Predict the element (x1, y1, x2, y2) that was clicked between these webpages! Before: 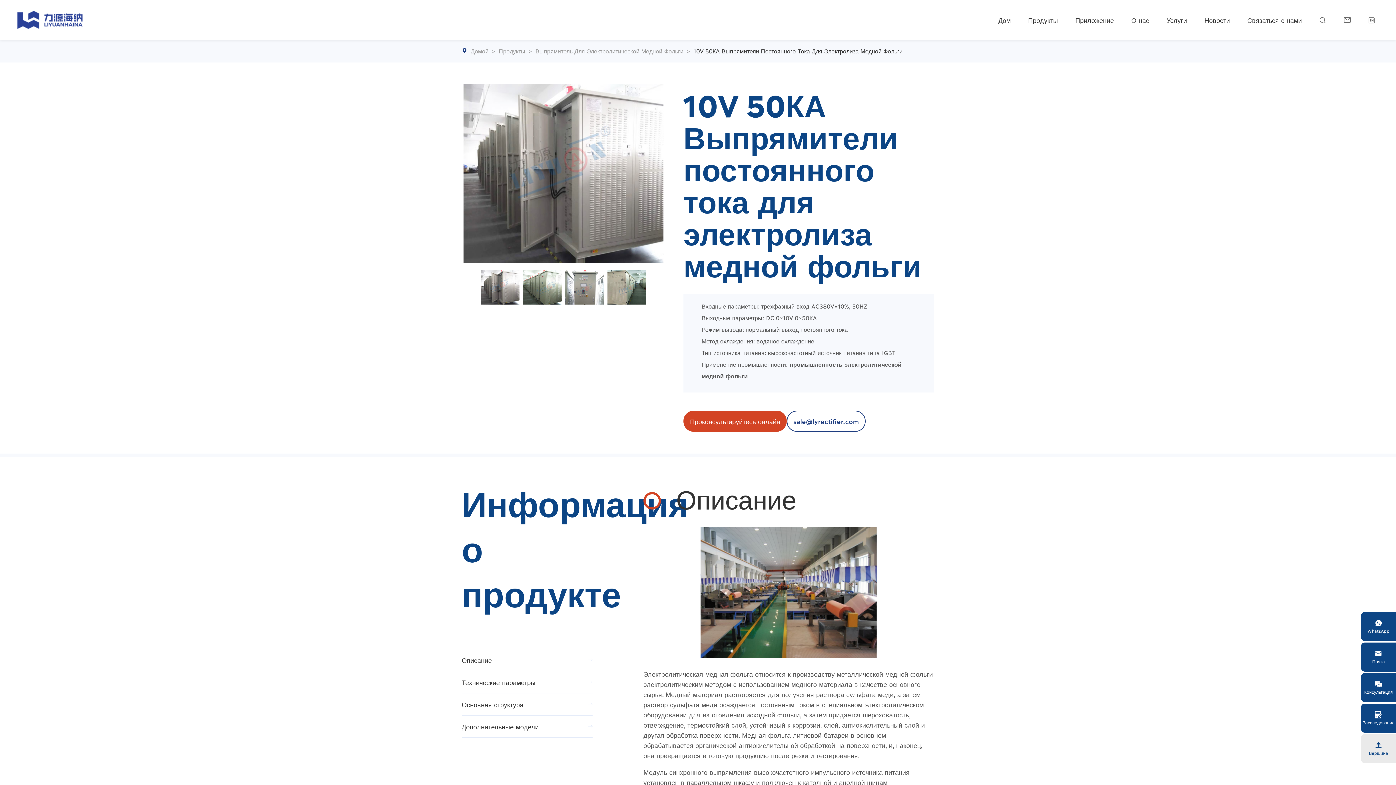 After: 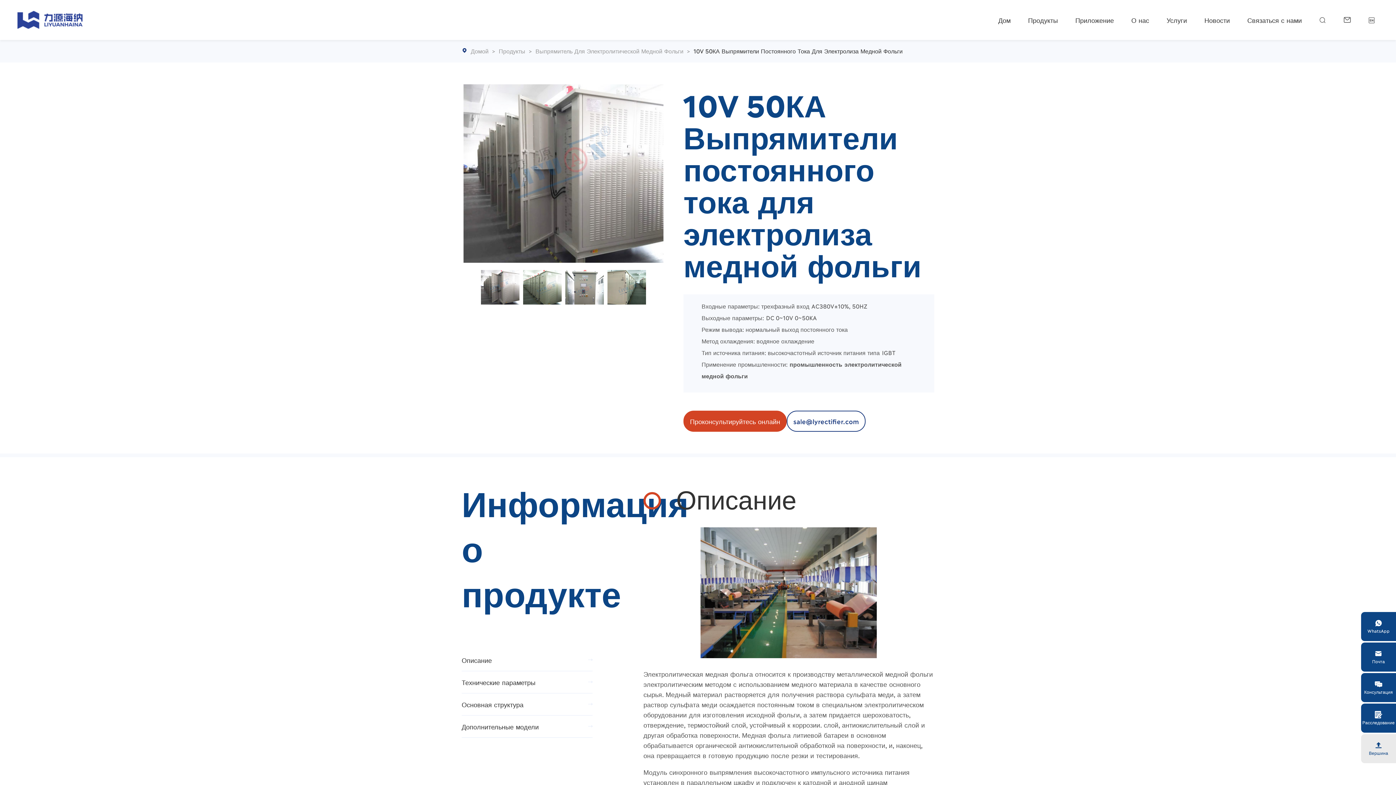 Action: label: Проконсультируйтесь онлайн bbox: (683, 410, 786, 432)